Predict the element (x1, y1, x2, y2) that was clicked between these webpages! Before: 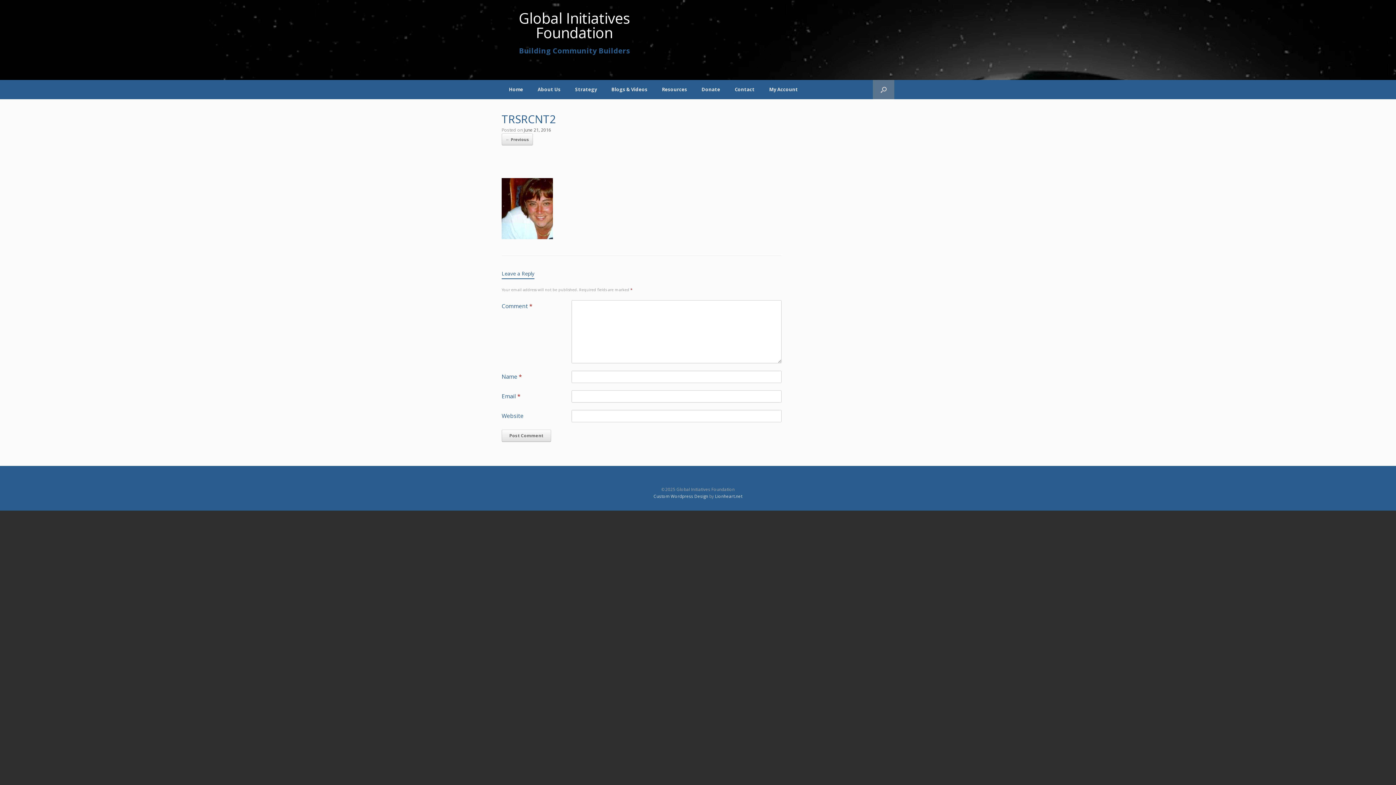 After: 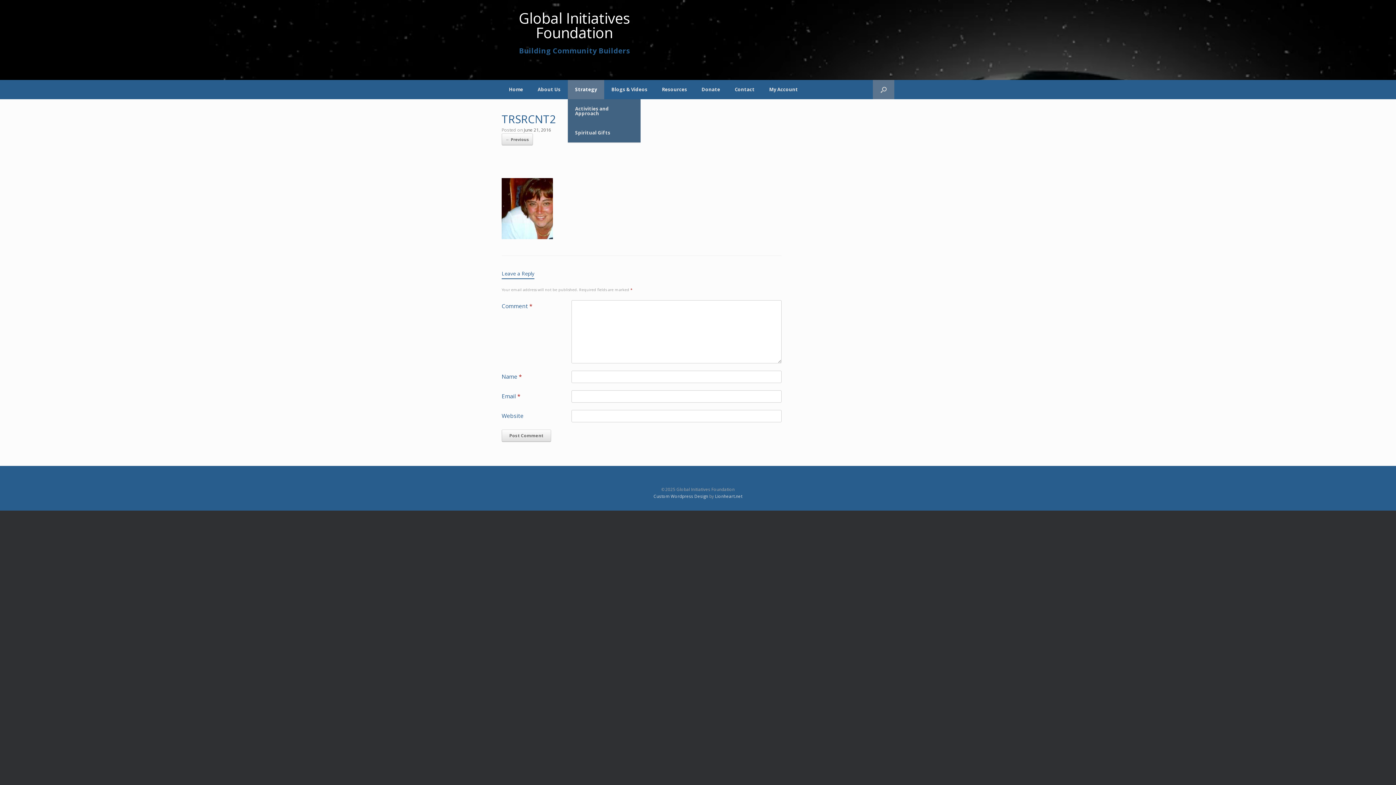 Action: label: Strategy bbox: (568, 80, 604, 99)